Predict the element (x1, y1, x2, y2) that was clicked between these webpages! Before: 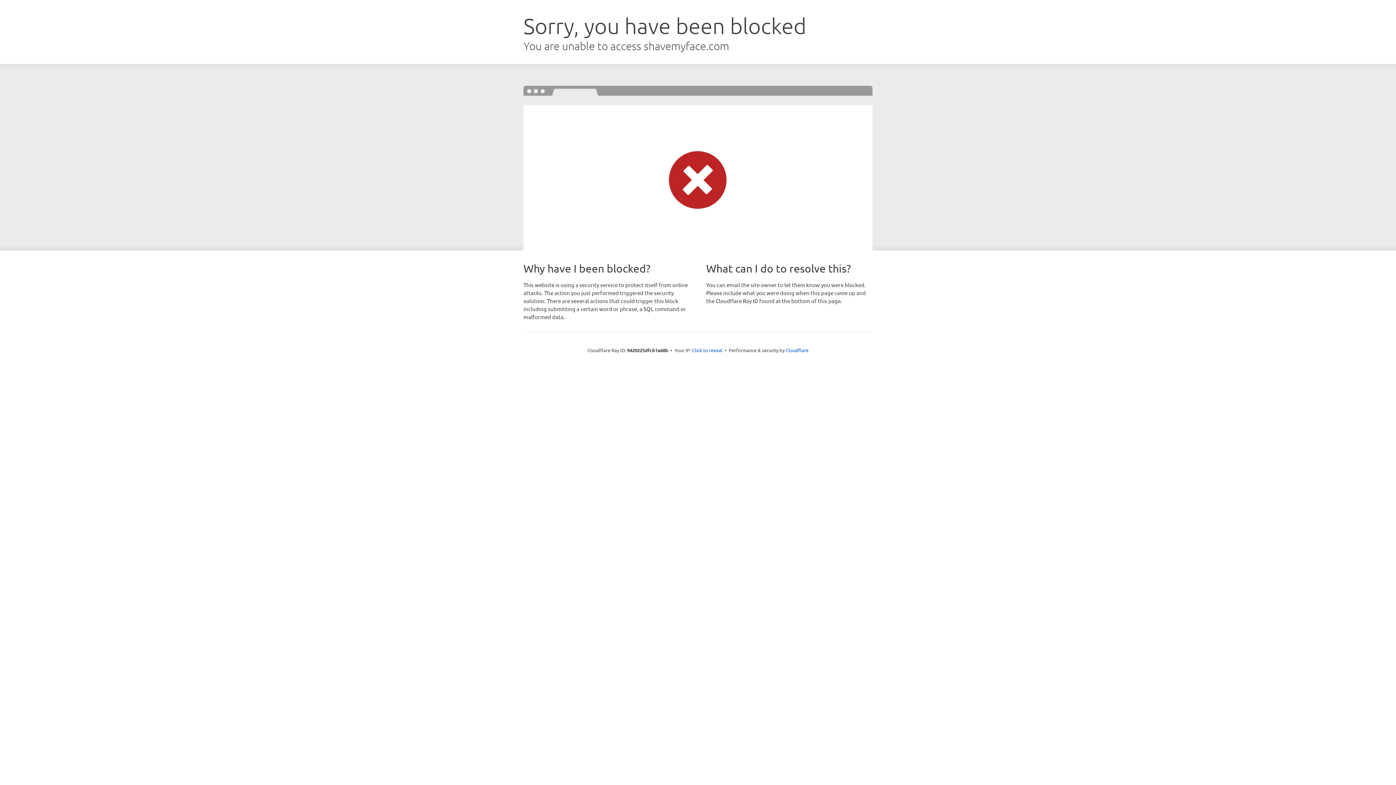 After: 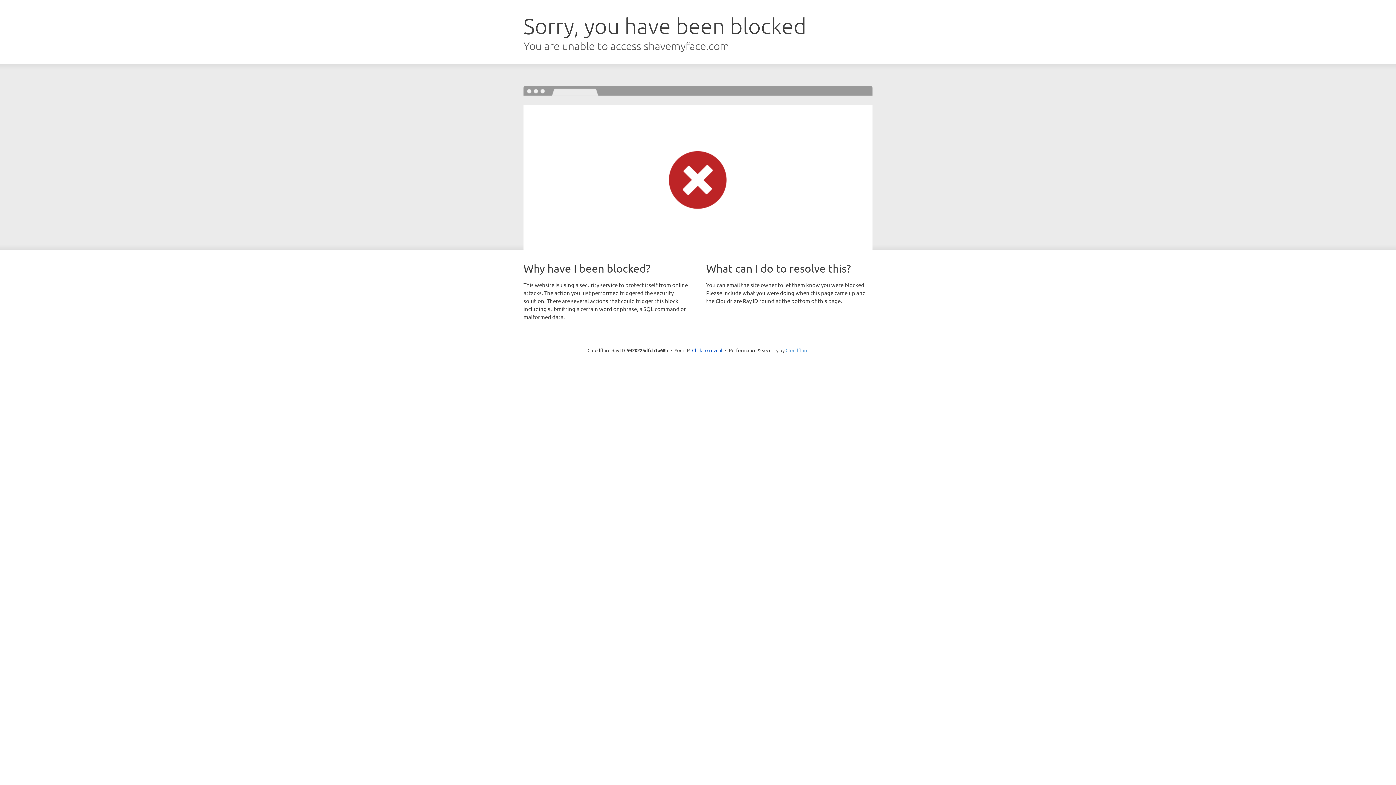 Action: label: Cloudflare bbox: (785, 347, 808, 353)